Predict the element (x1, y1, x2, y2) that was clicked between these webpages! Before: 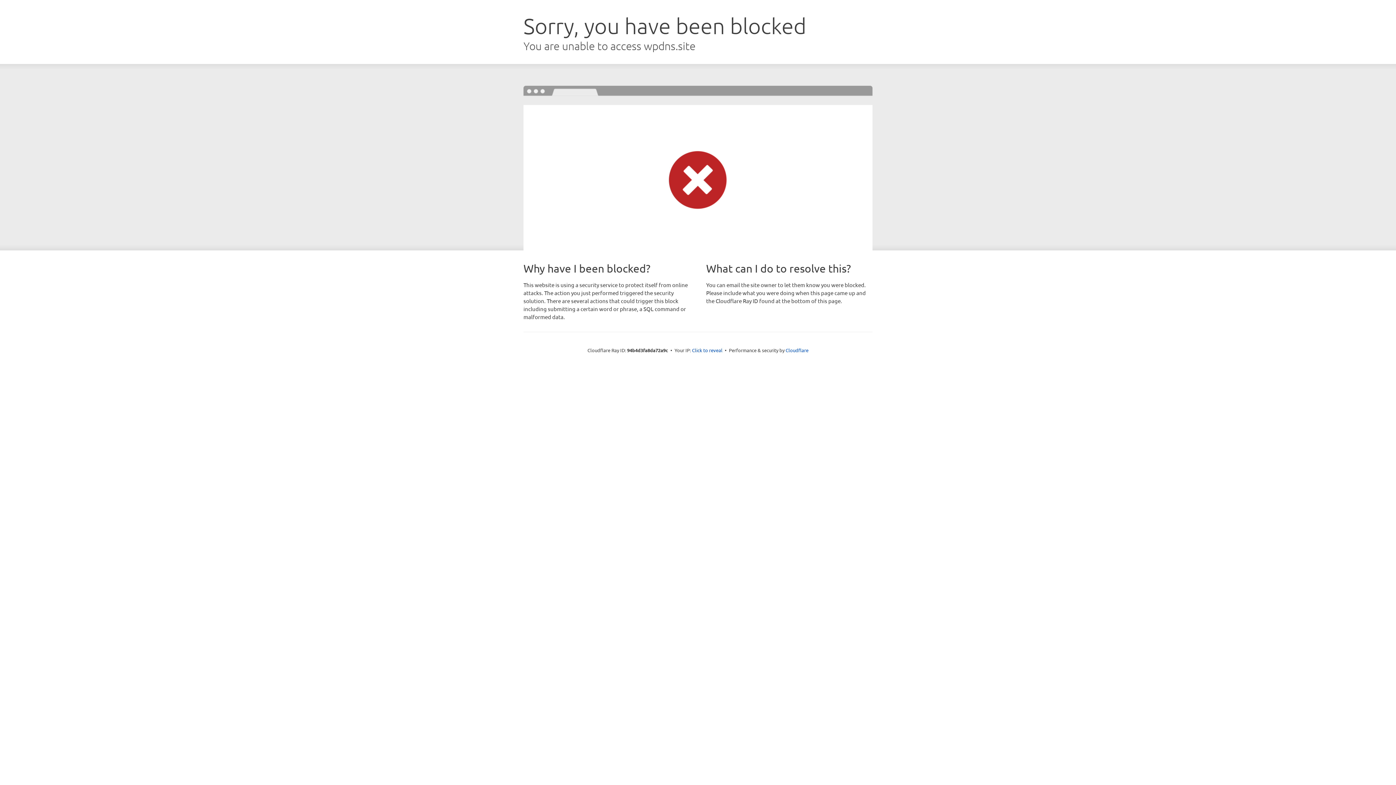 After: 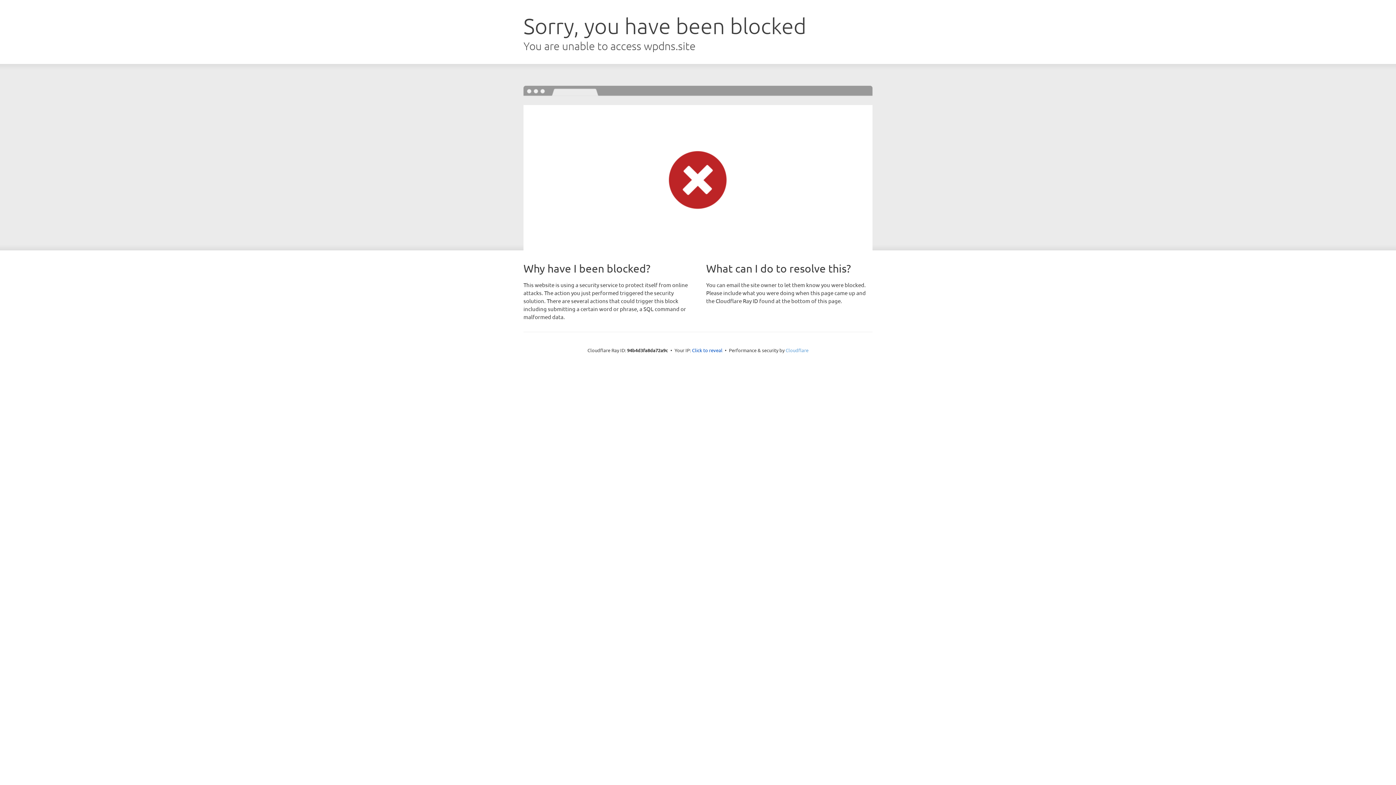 Action: label: Cloudflare bbox: (785, 347, 808, 353)